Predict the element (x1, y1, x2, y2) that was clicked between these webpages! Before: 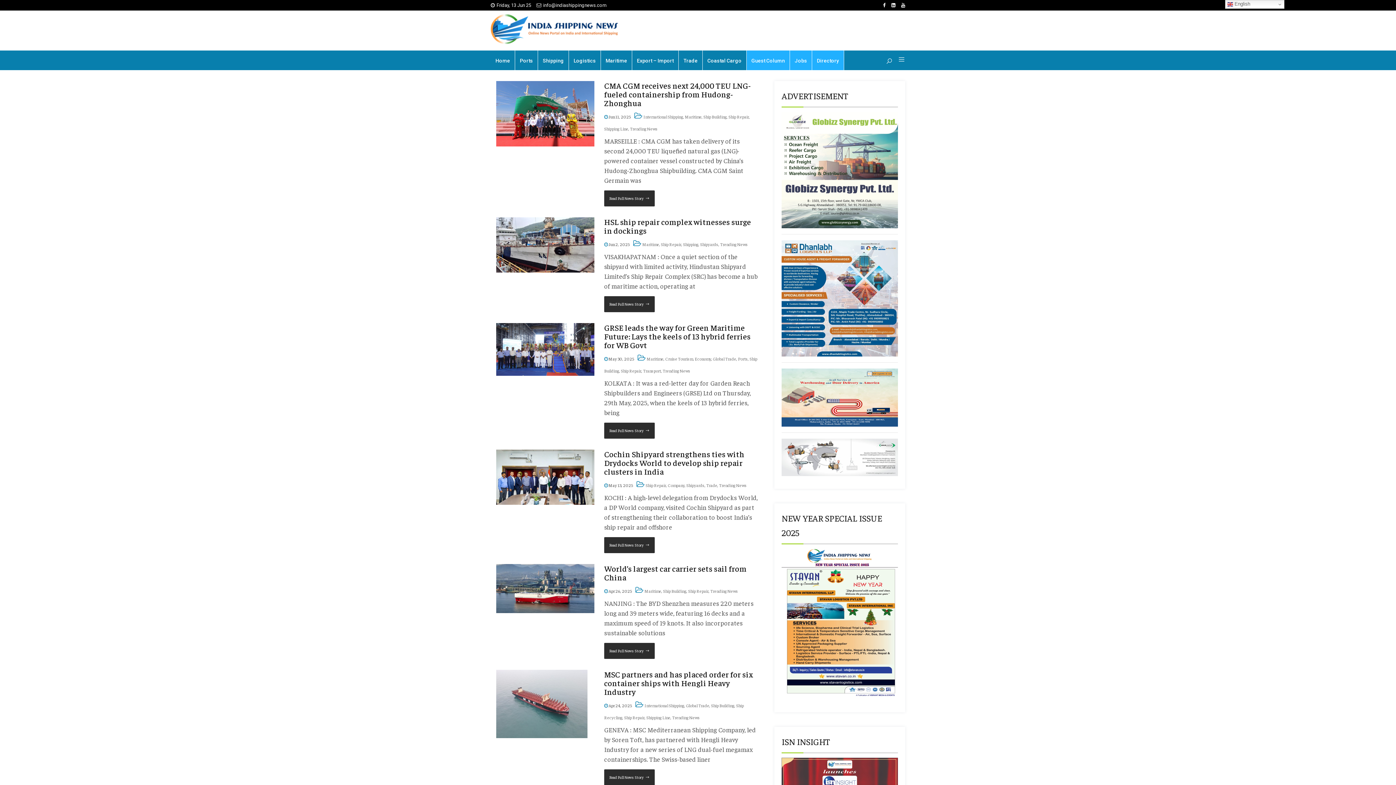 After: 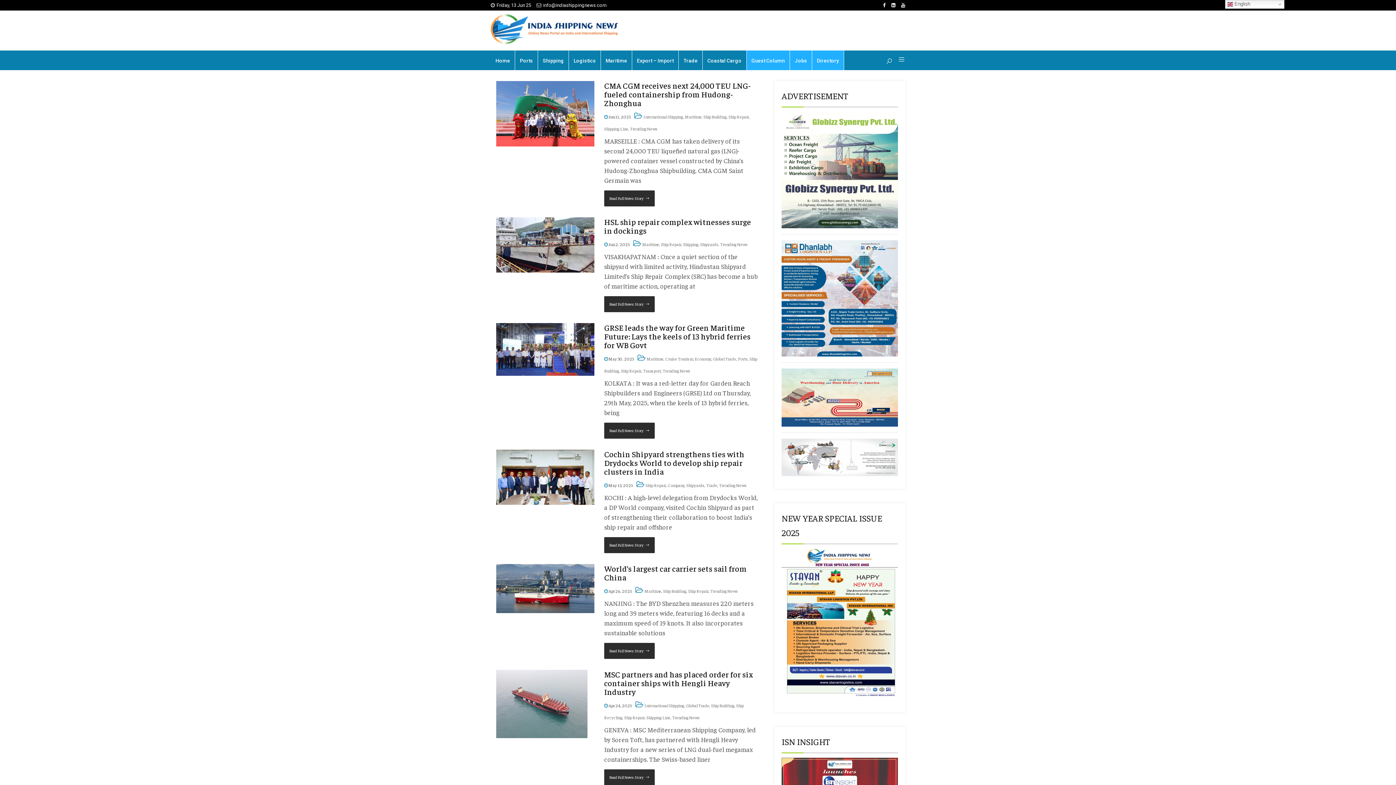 Action: bbox: (688, 588, 708, 594) label: Ship Repair